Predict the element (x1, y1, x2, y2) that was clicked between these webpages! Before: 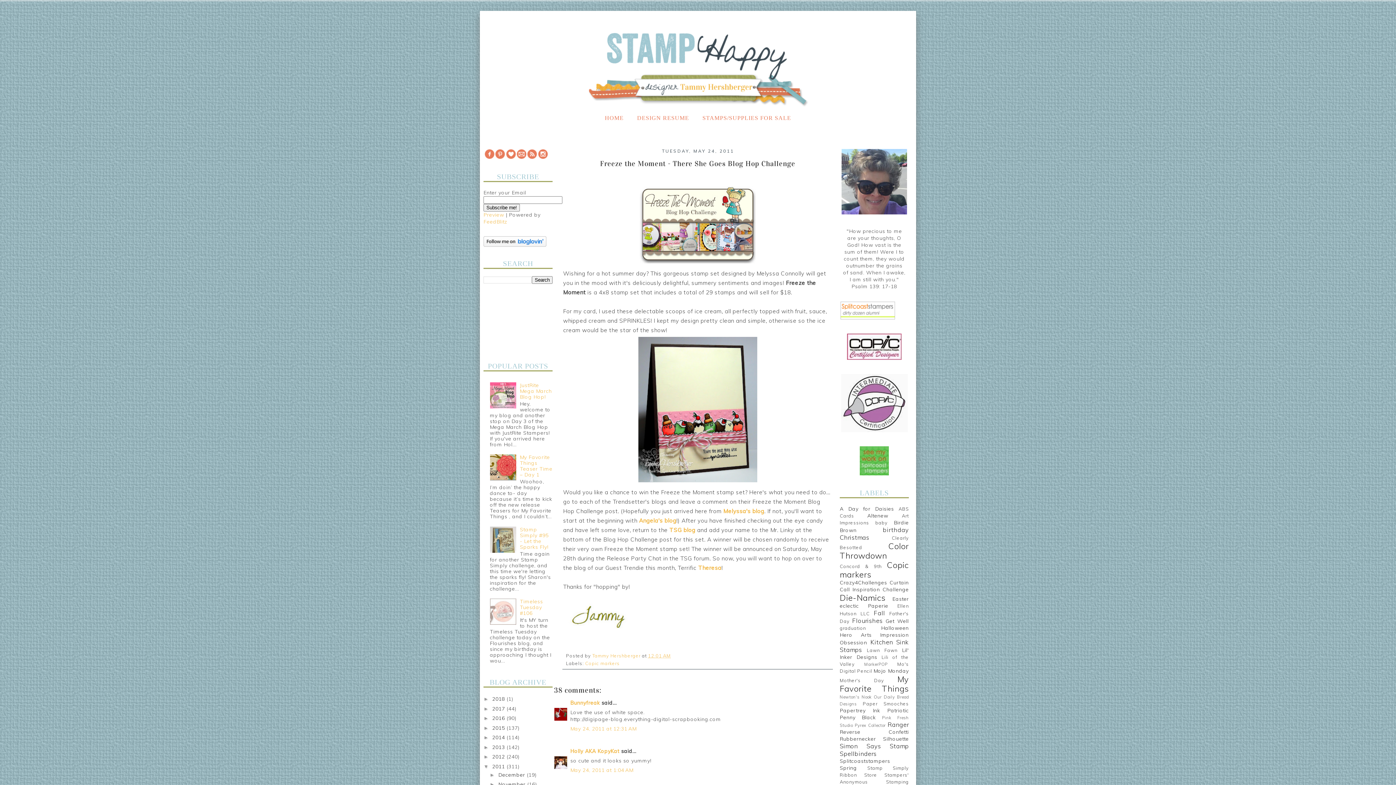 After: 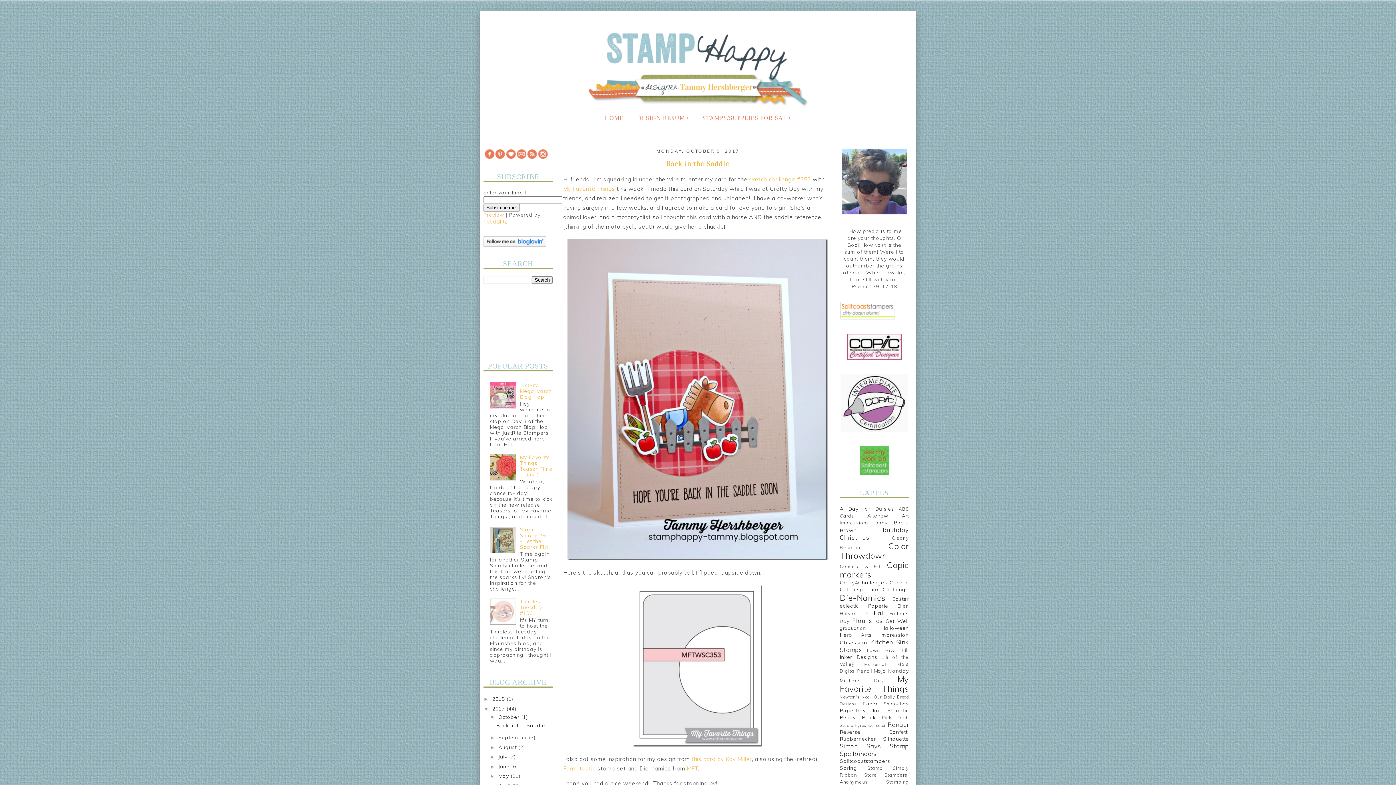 Action: bbox: (492, 705, 506, 712) label: 2017 